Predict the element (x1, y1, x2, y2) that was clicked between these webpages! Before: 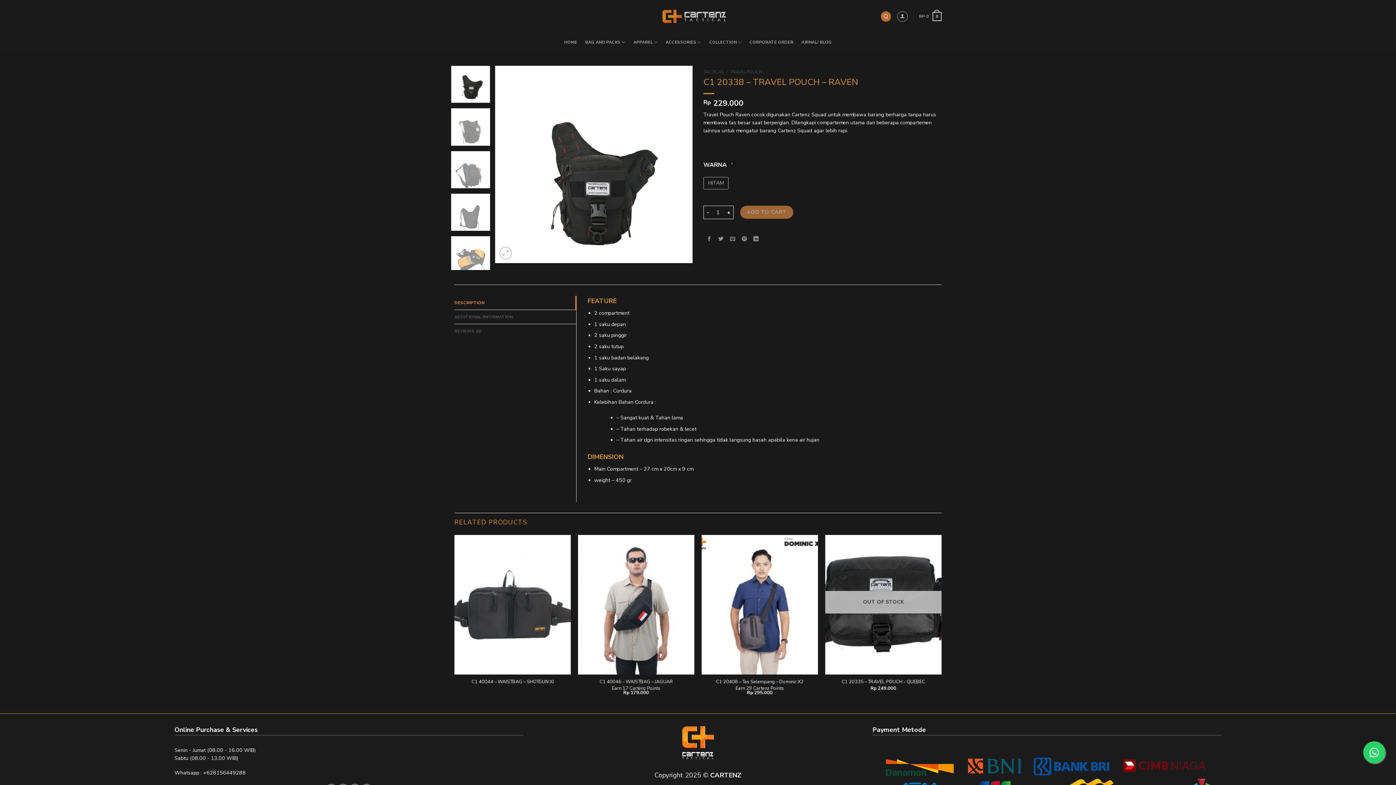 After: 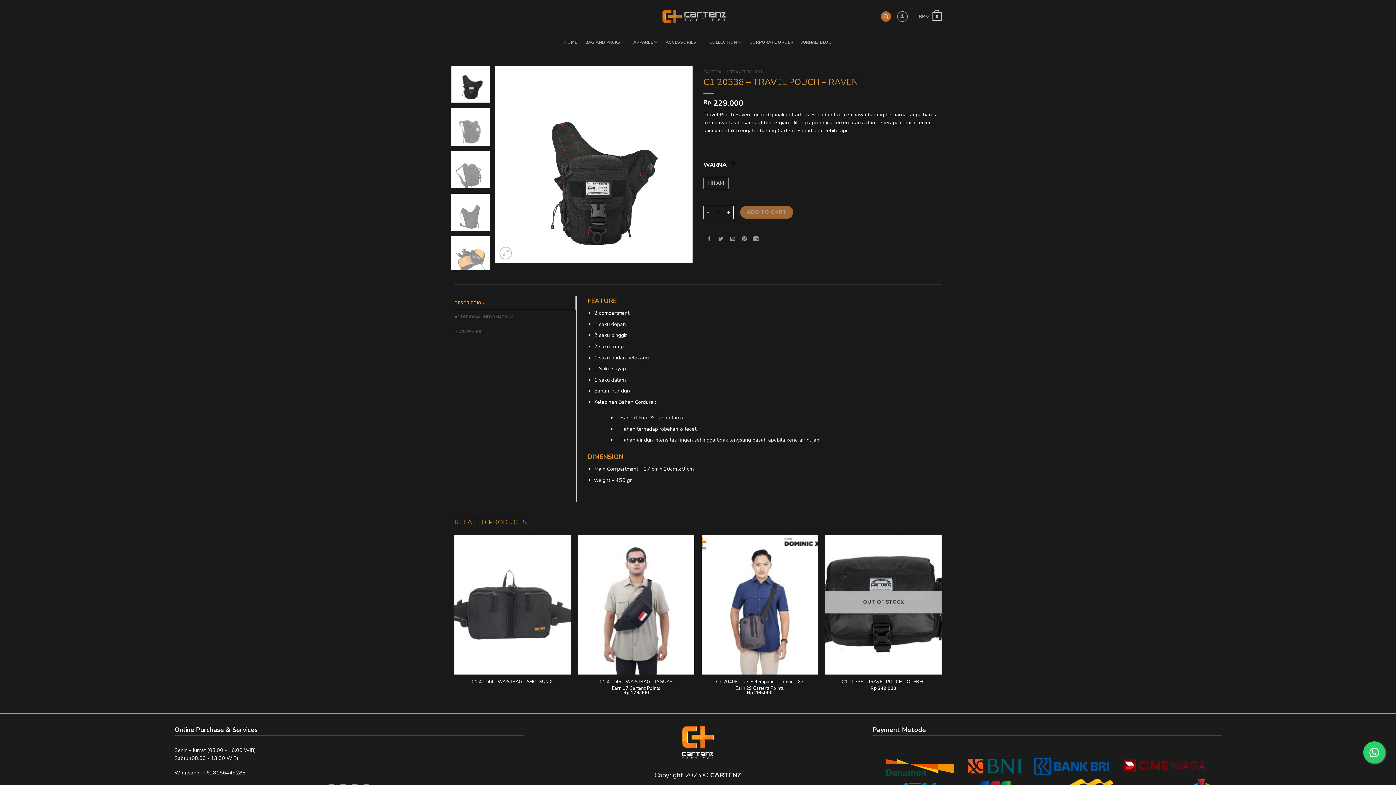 Action: bbox: (203, 769, 245, 776) label: +628156449288